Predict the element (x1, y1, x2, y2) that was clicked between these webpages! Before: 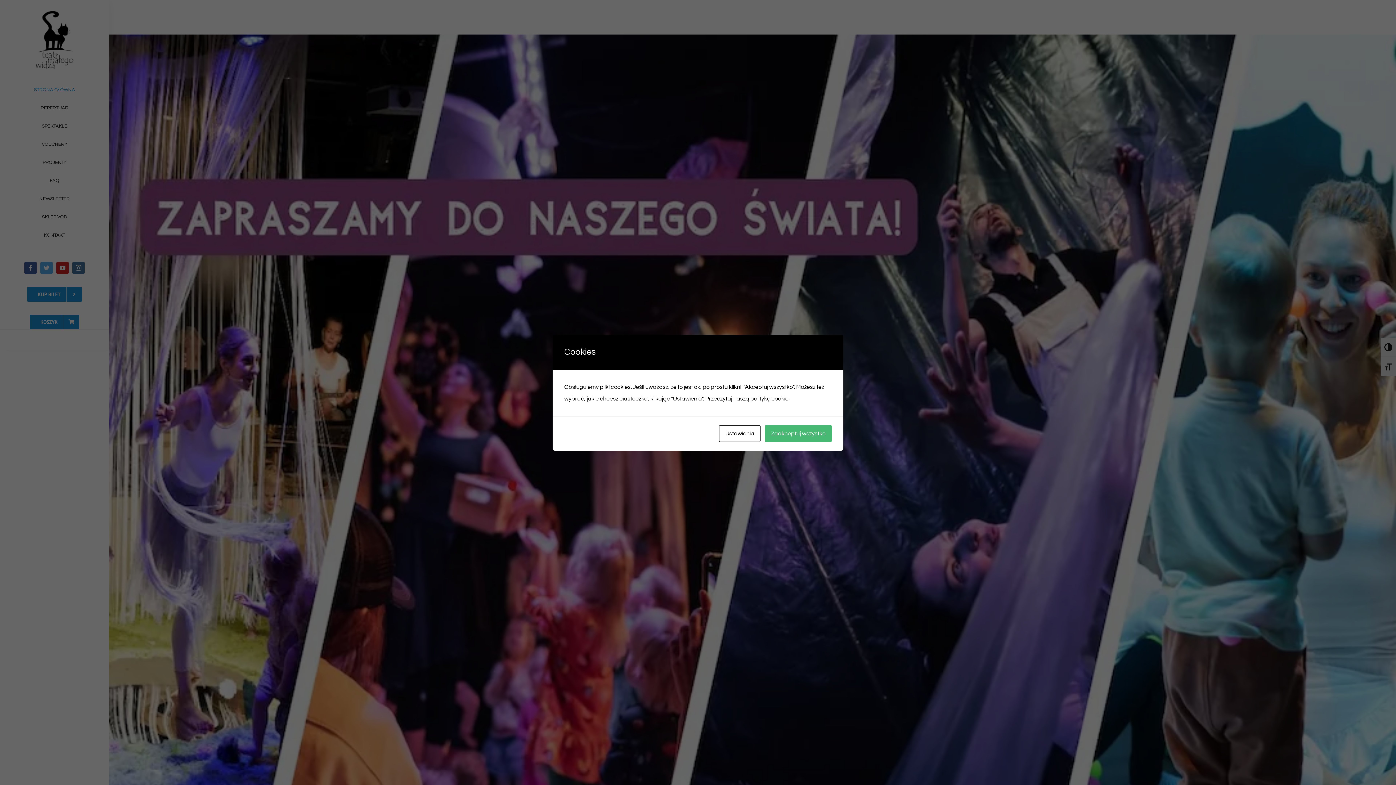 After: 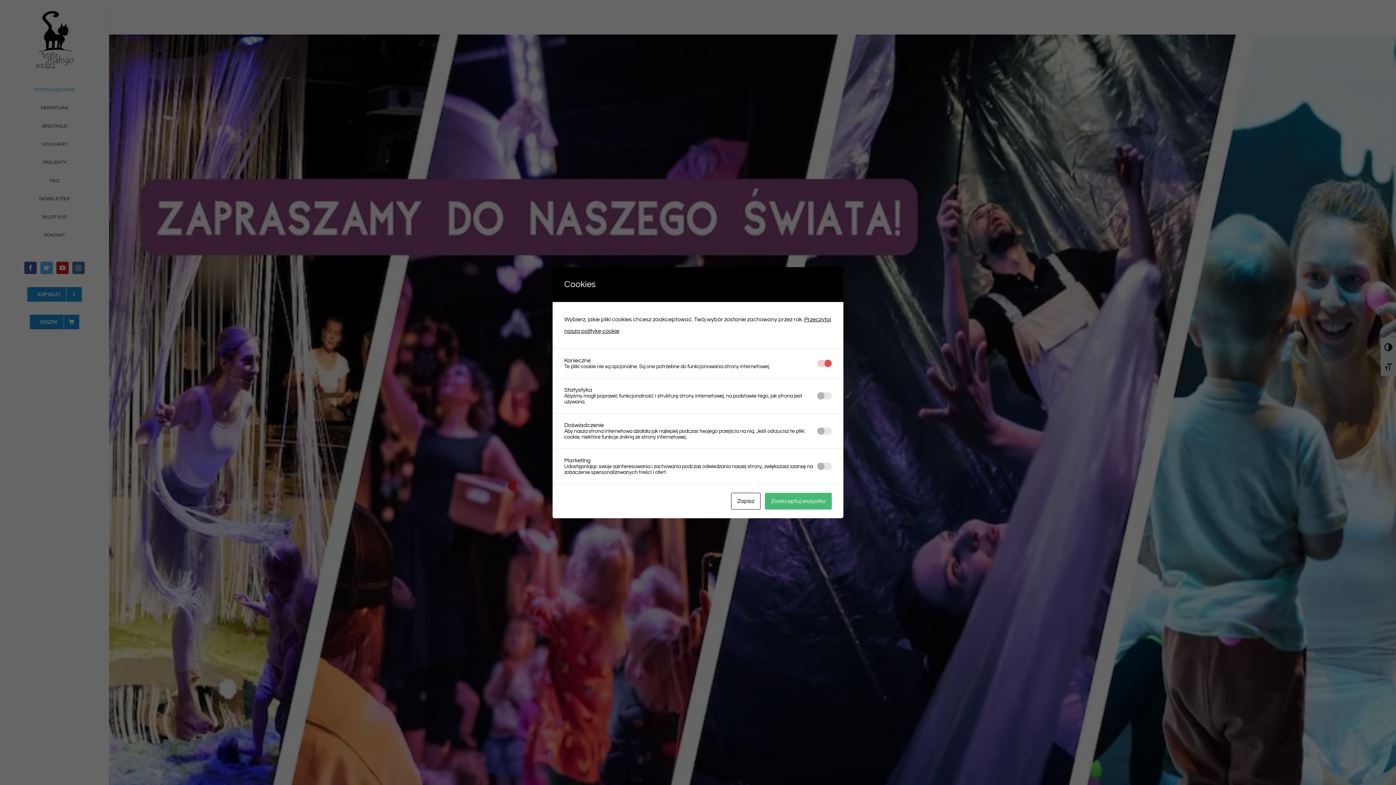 Action: label: Ustawienia bbox: (719, 425, 760, 442)